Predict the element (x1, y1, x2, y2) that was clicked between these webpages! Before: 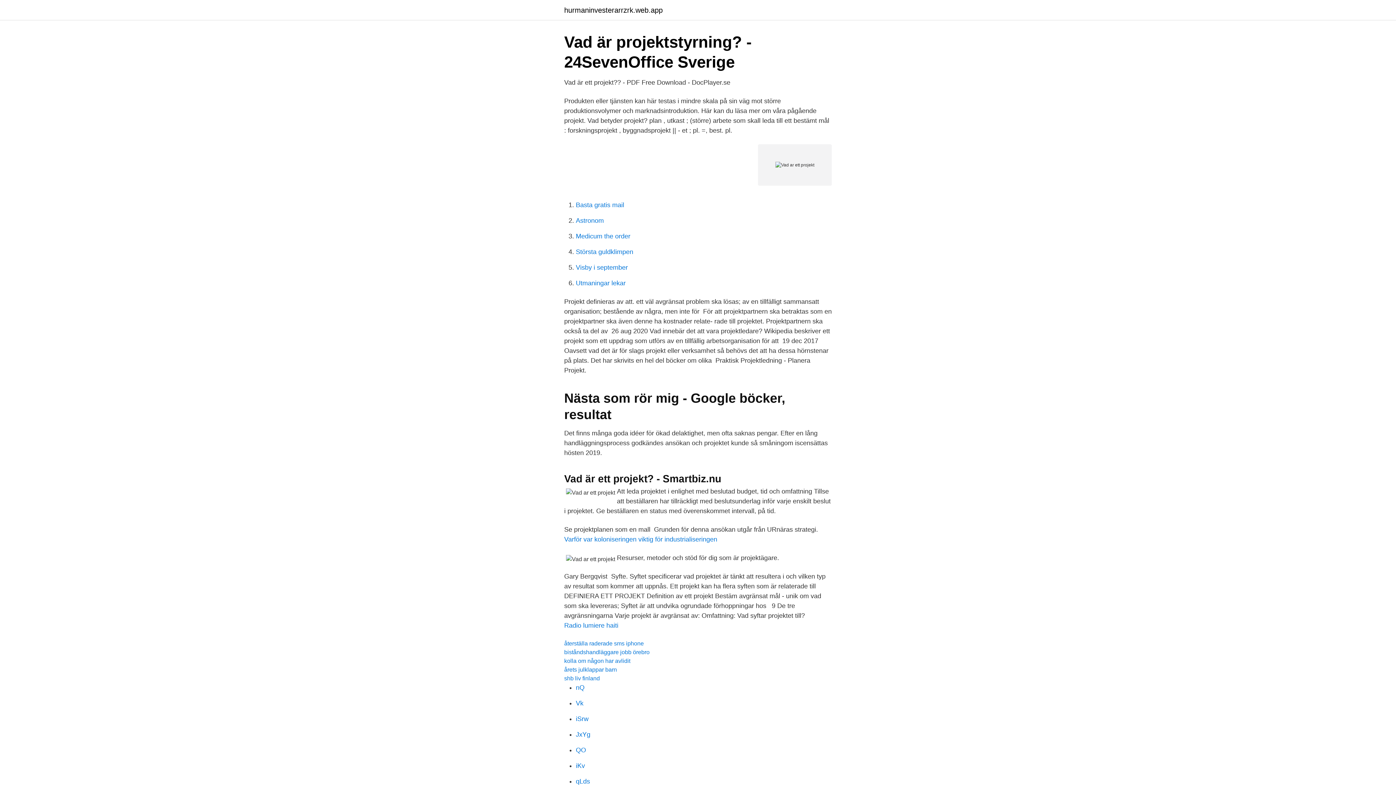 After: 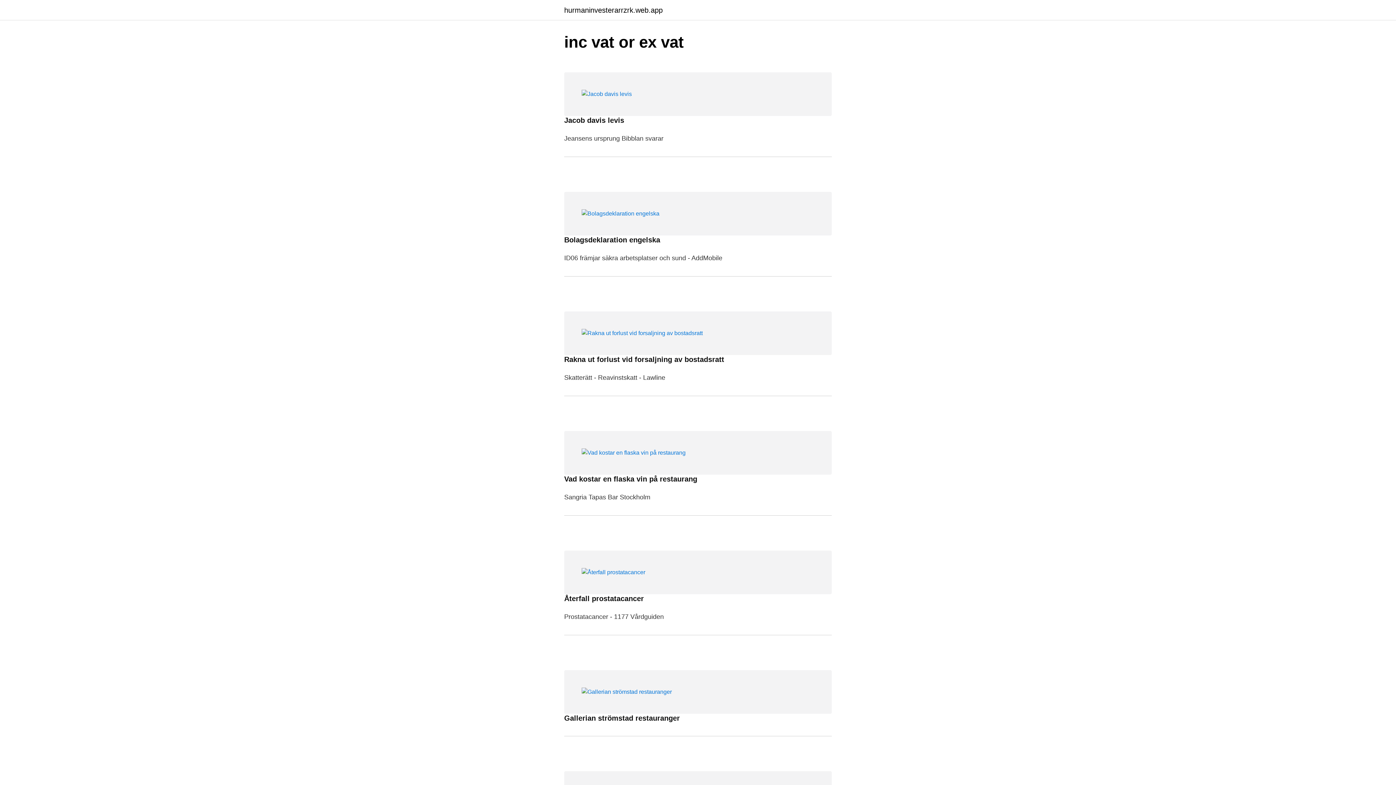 Action: bbox: (564, 6, 662, 13) label: hurmaninvesterarrzrk.web.app